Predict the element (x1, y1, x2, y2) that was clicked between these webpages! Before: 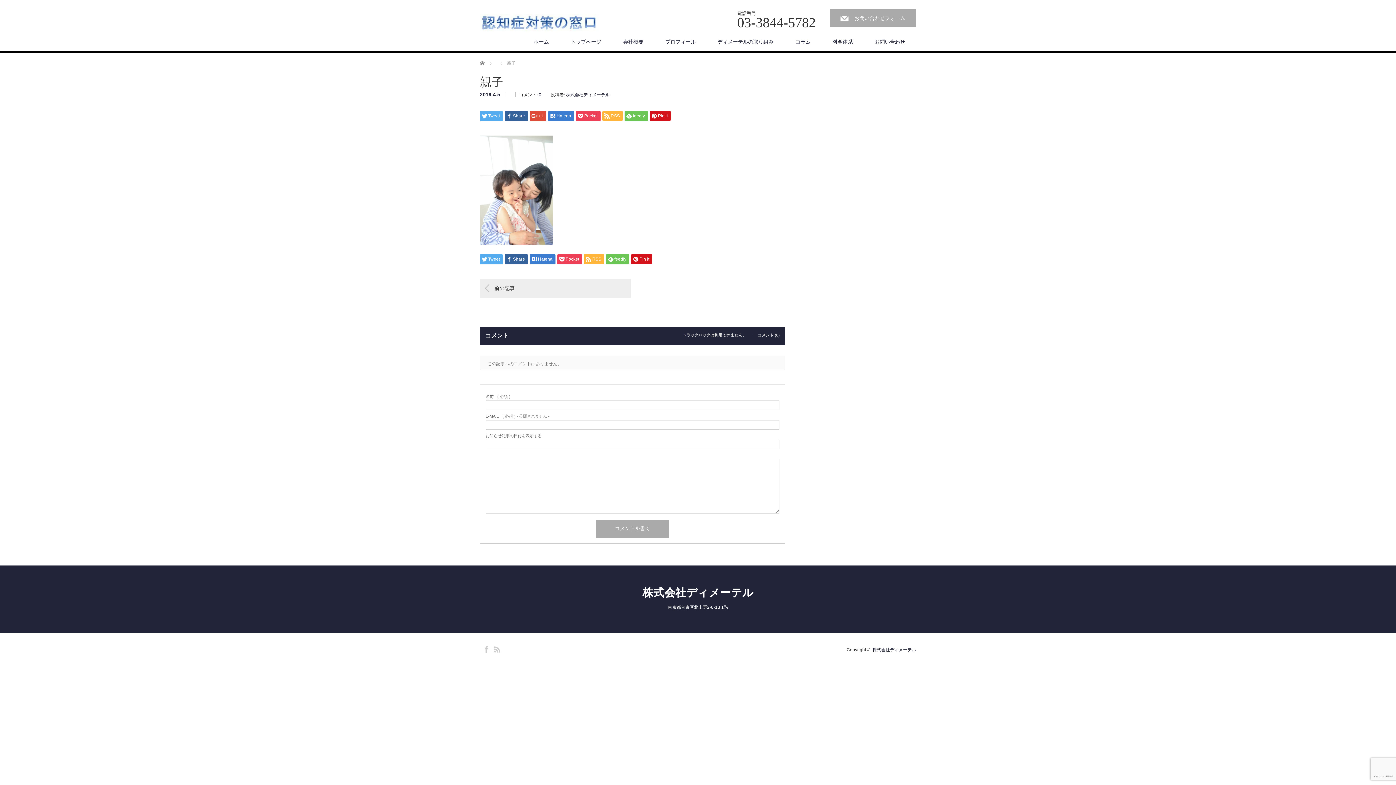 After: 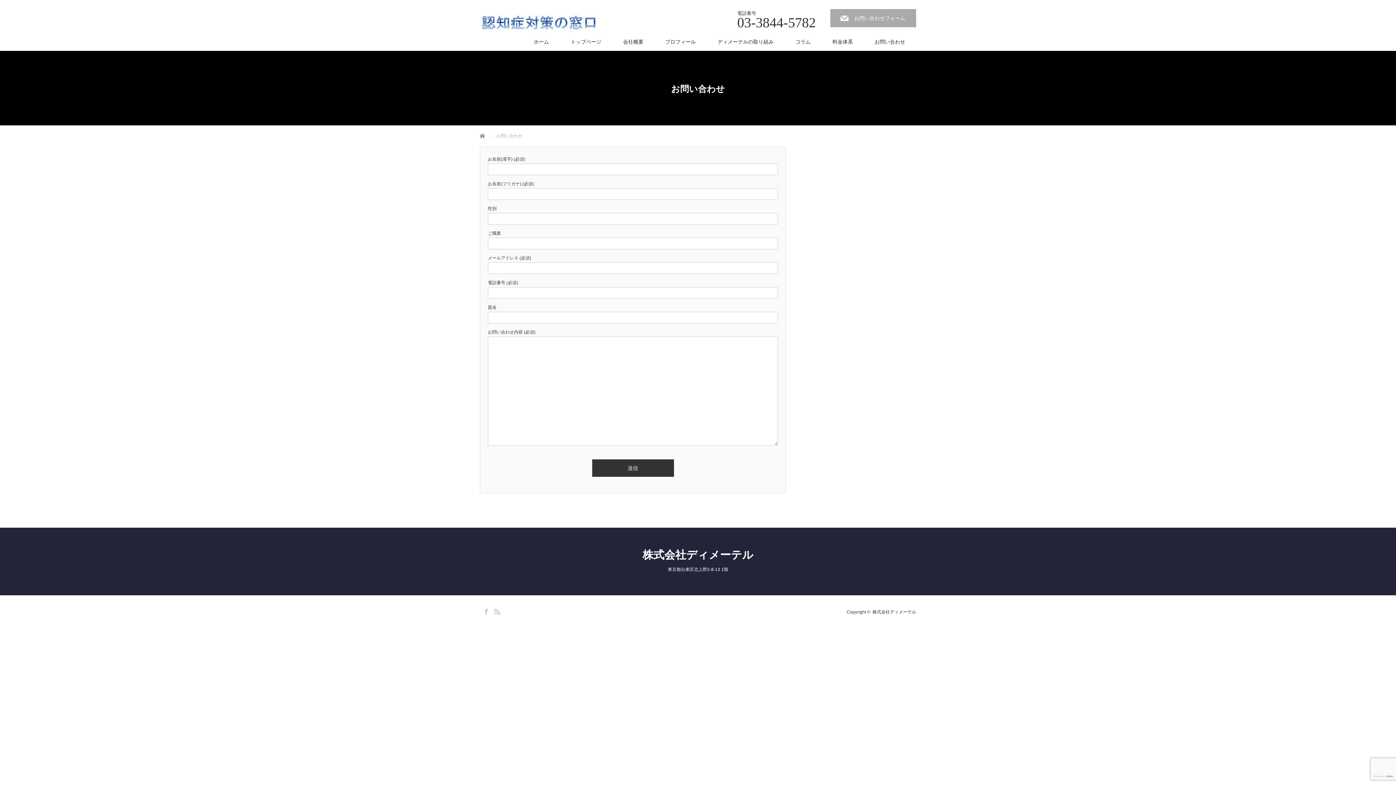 Action: label: お問い合わせフォーム bbox: (830, 9, 916, 27)